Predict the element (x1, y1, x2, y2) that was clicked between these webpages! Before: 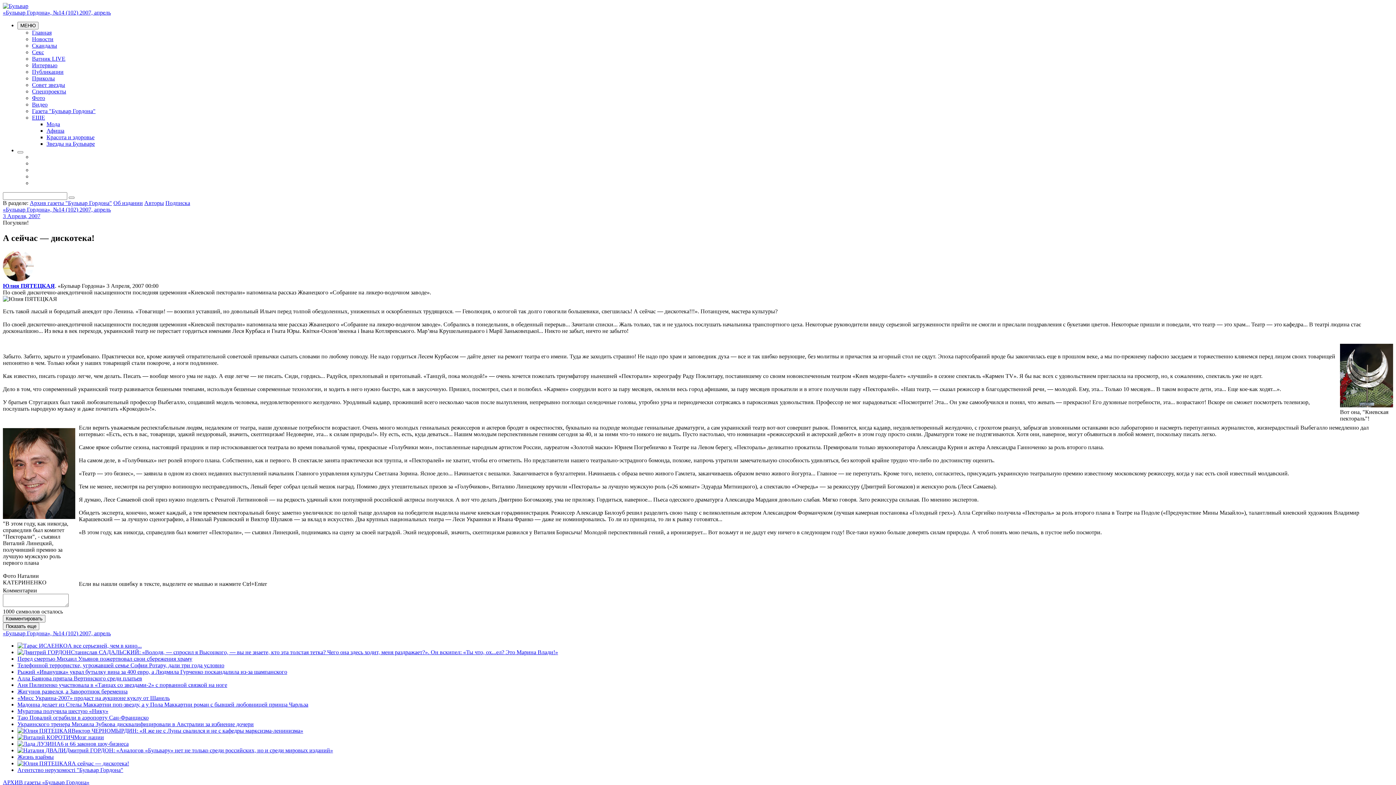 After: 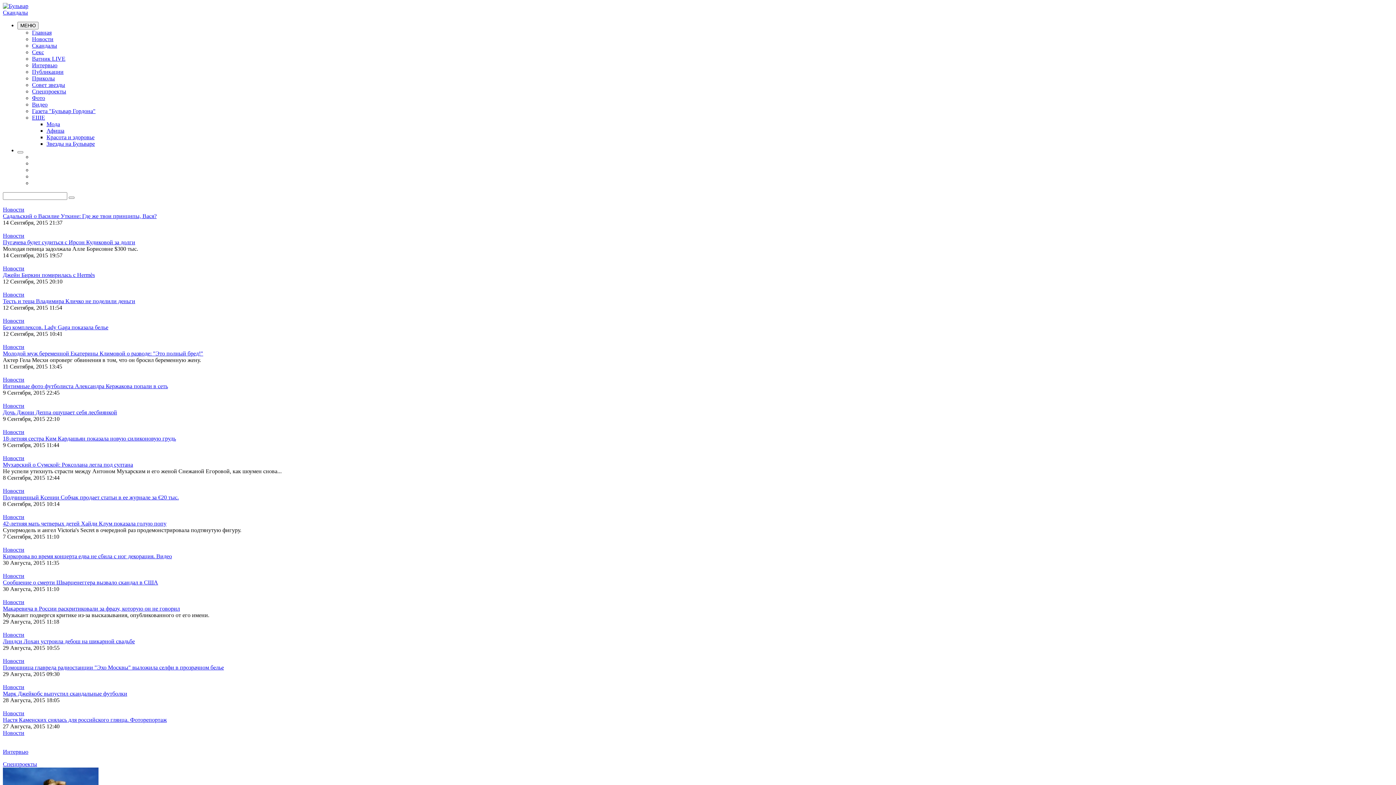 Action: label: Скандалы bbox: (32, 42, 57, 48)